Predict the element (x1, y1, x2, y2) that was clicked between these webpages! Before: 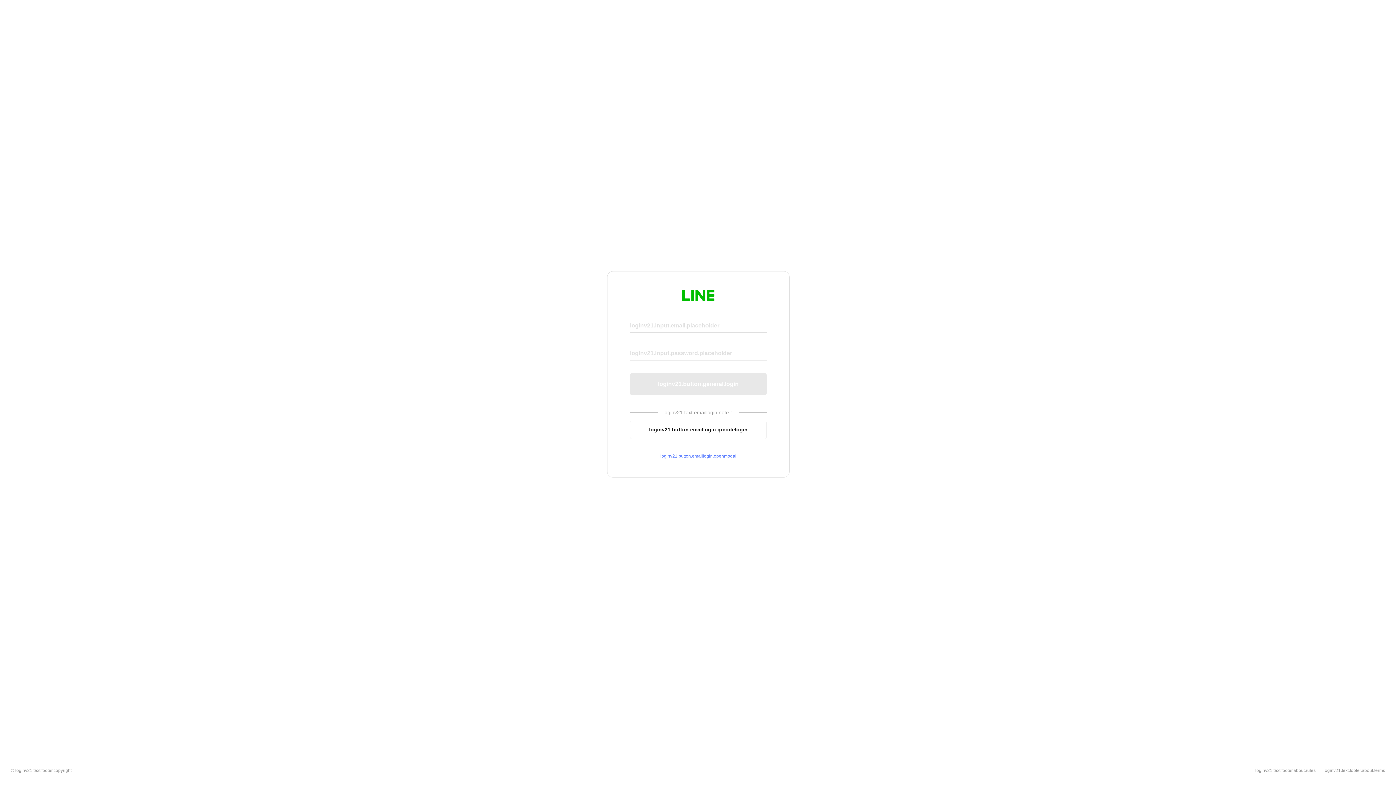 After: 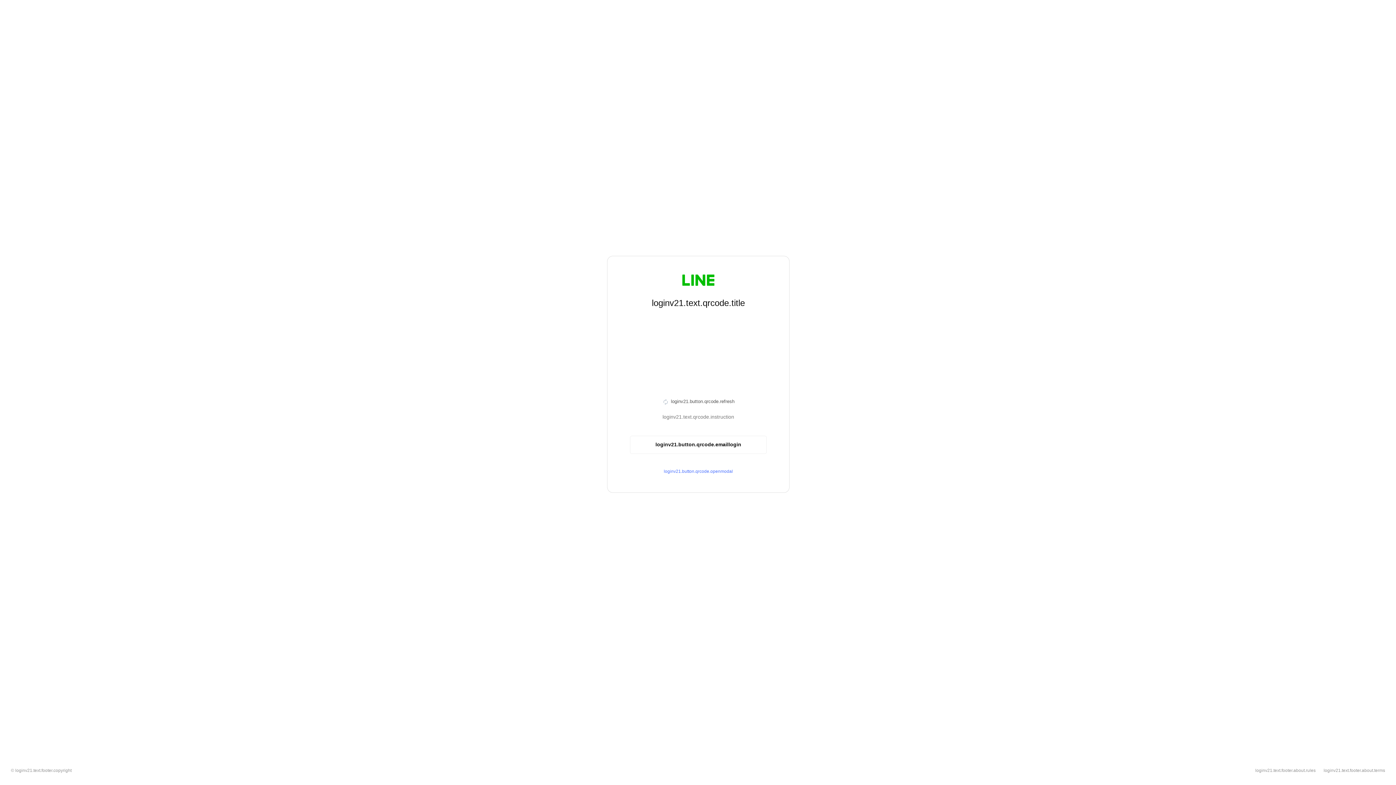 Action: label: loginv21.button.emaillogin.qrcodelogin bbox: (630, 420, 766, 439)